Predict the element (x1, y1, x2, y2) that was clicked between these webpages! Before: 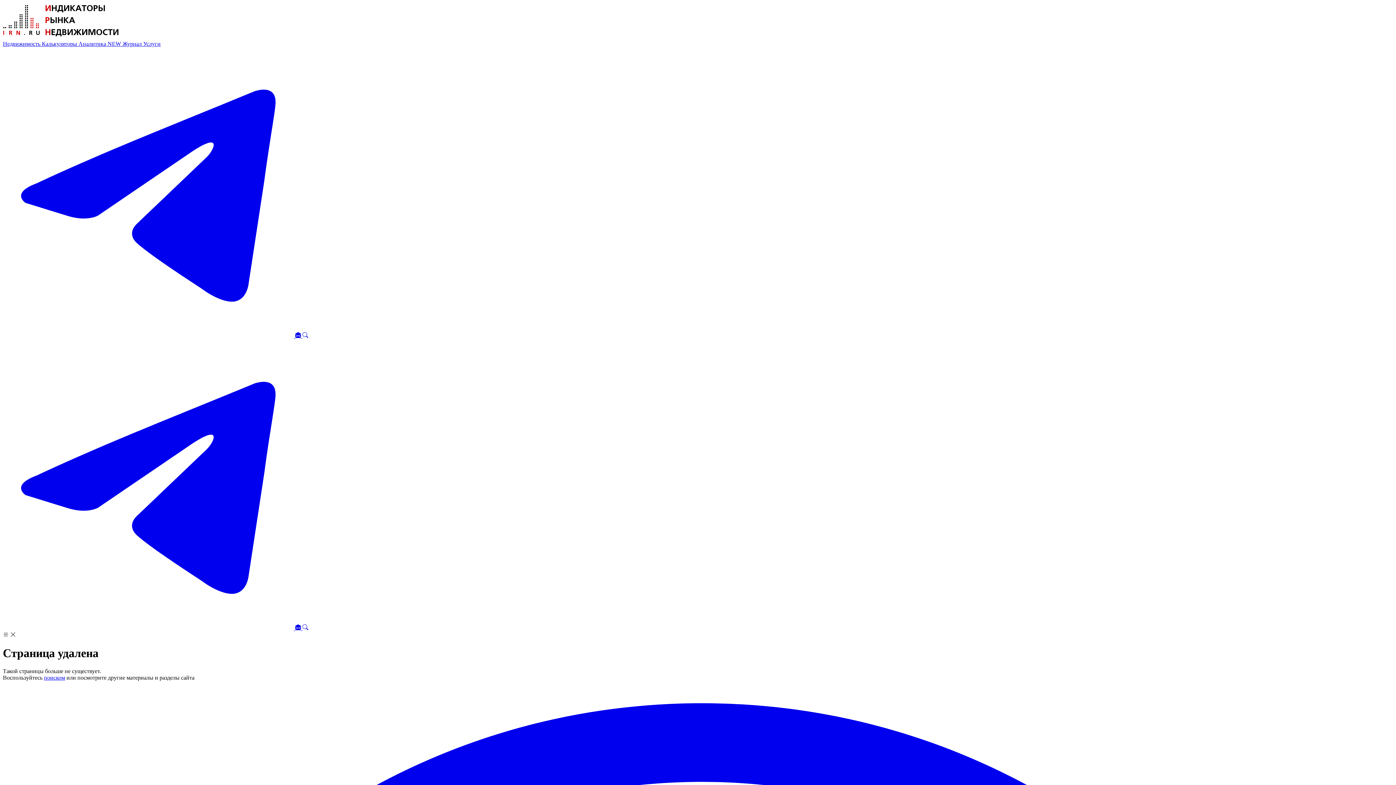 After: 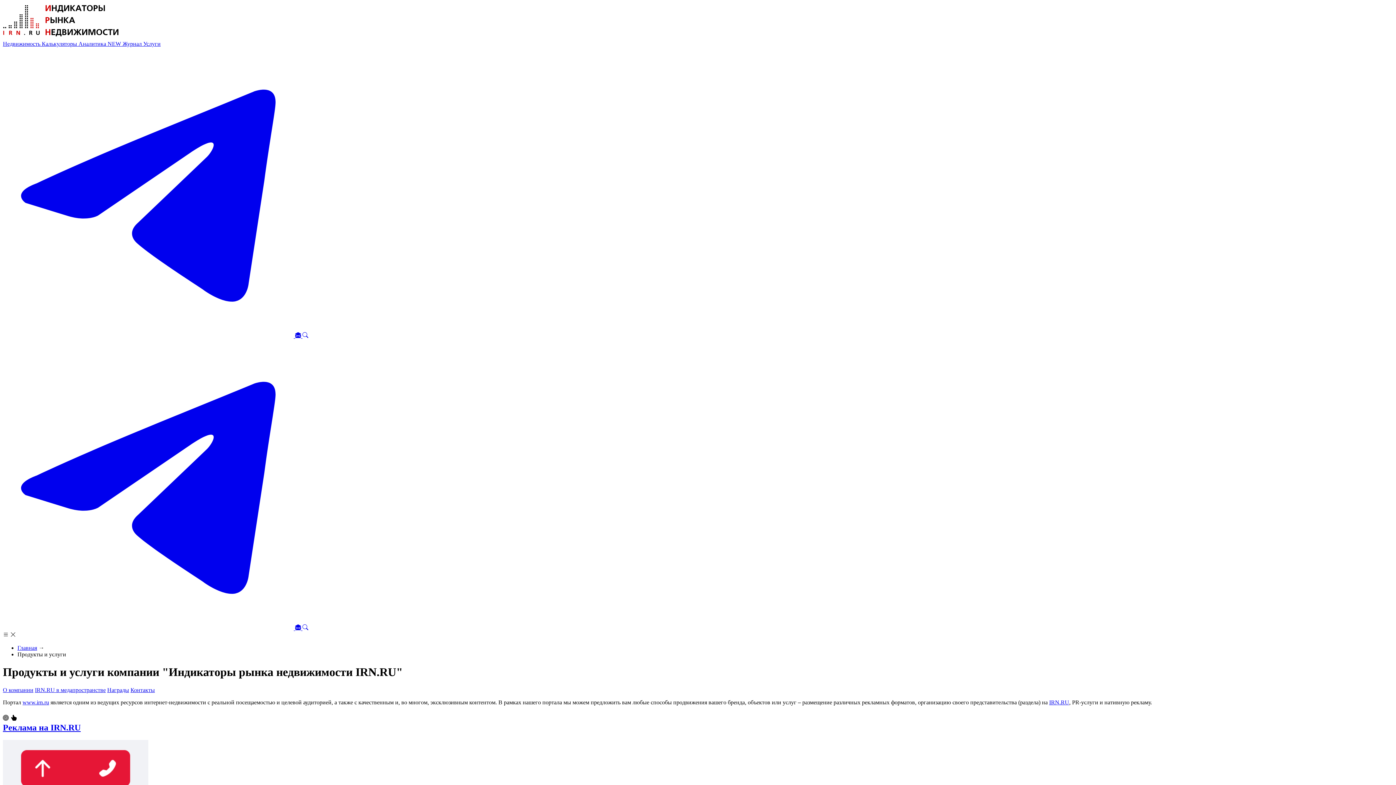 Action: label: Услуги bbox: (143, 40, 160, 46)